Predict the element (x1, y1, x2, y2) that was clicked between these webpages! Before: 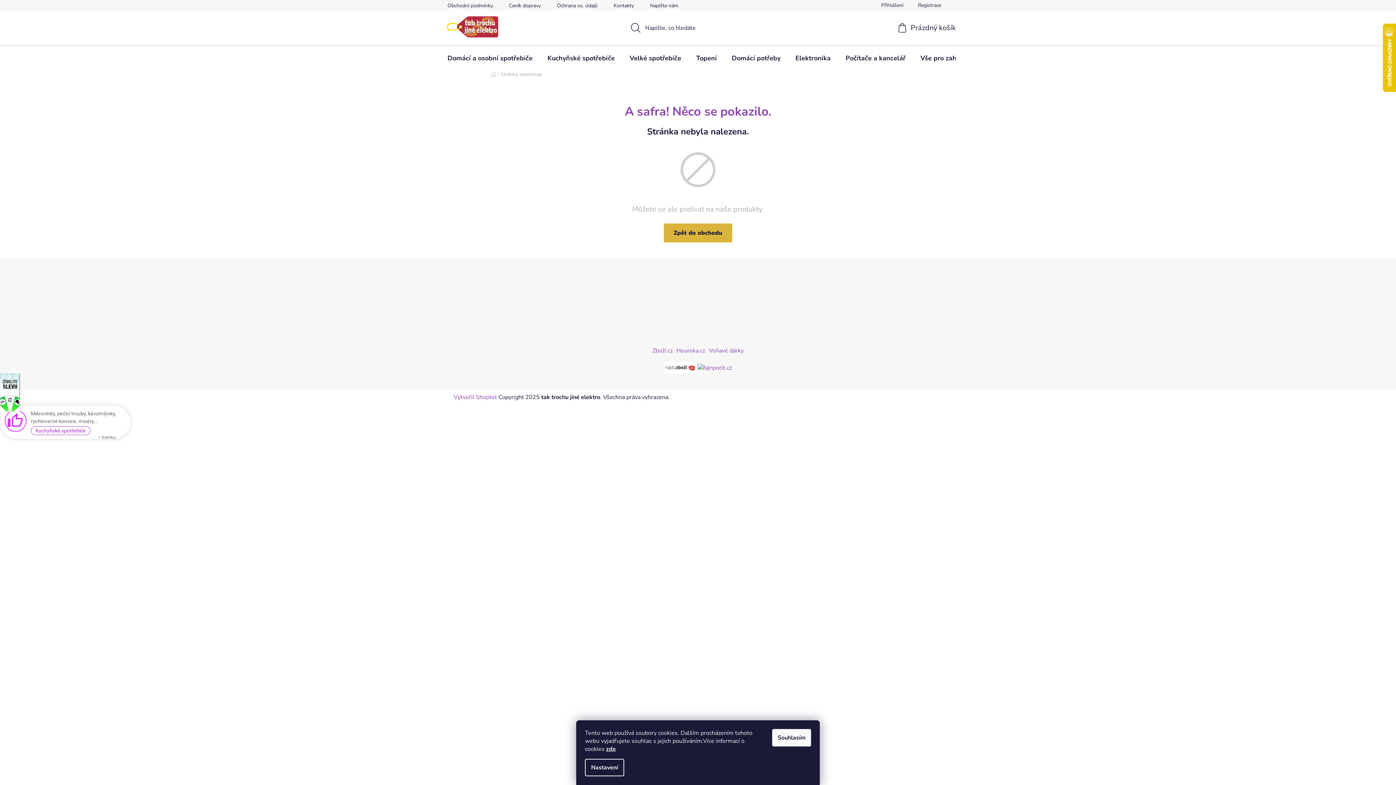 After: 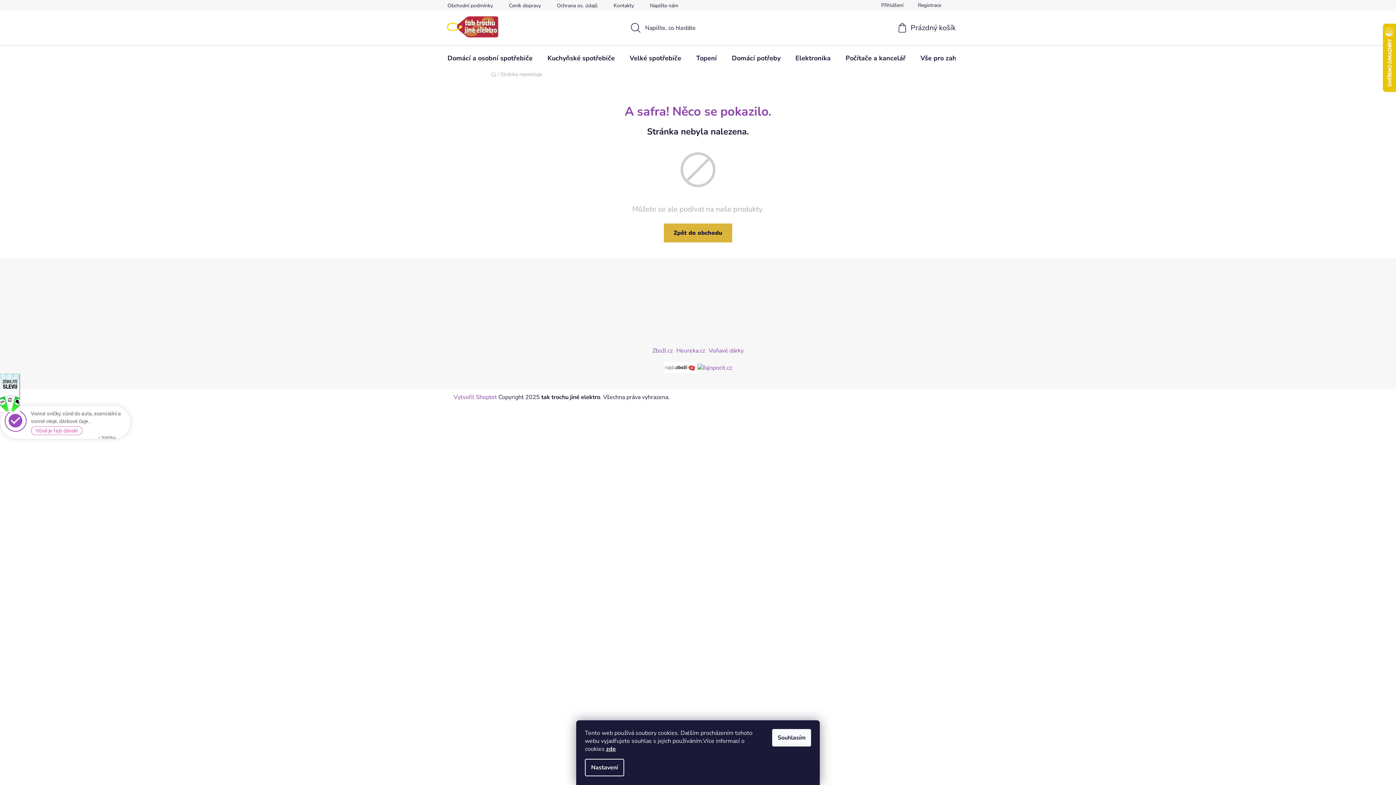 Action: label: discount bbox: (0, 373, 19, 412)